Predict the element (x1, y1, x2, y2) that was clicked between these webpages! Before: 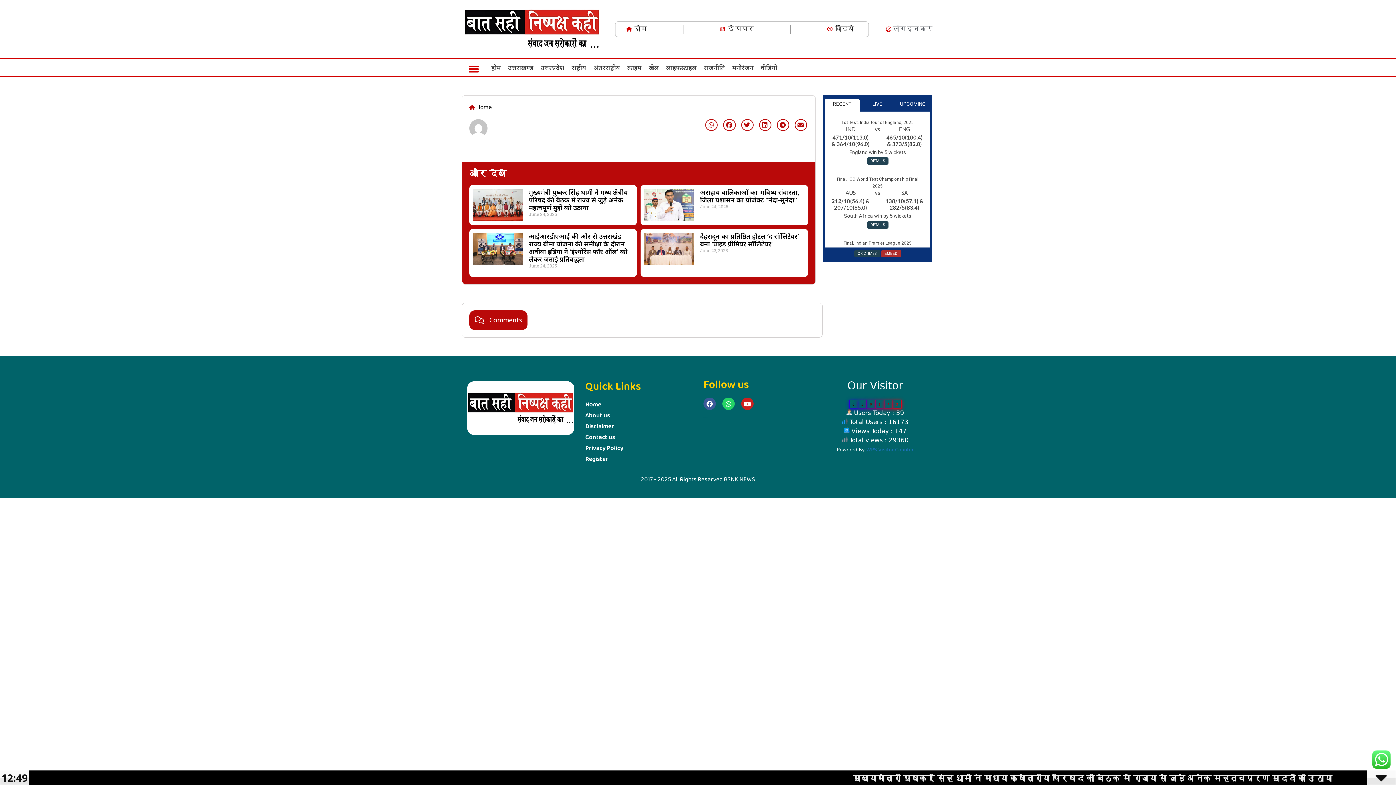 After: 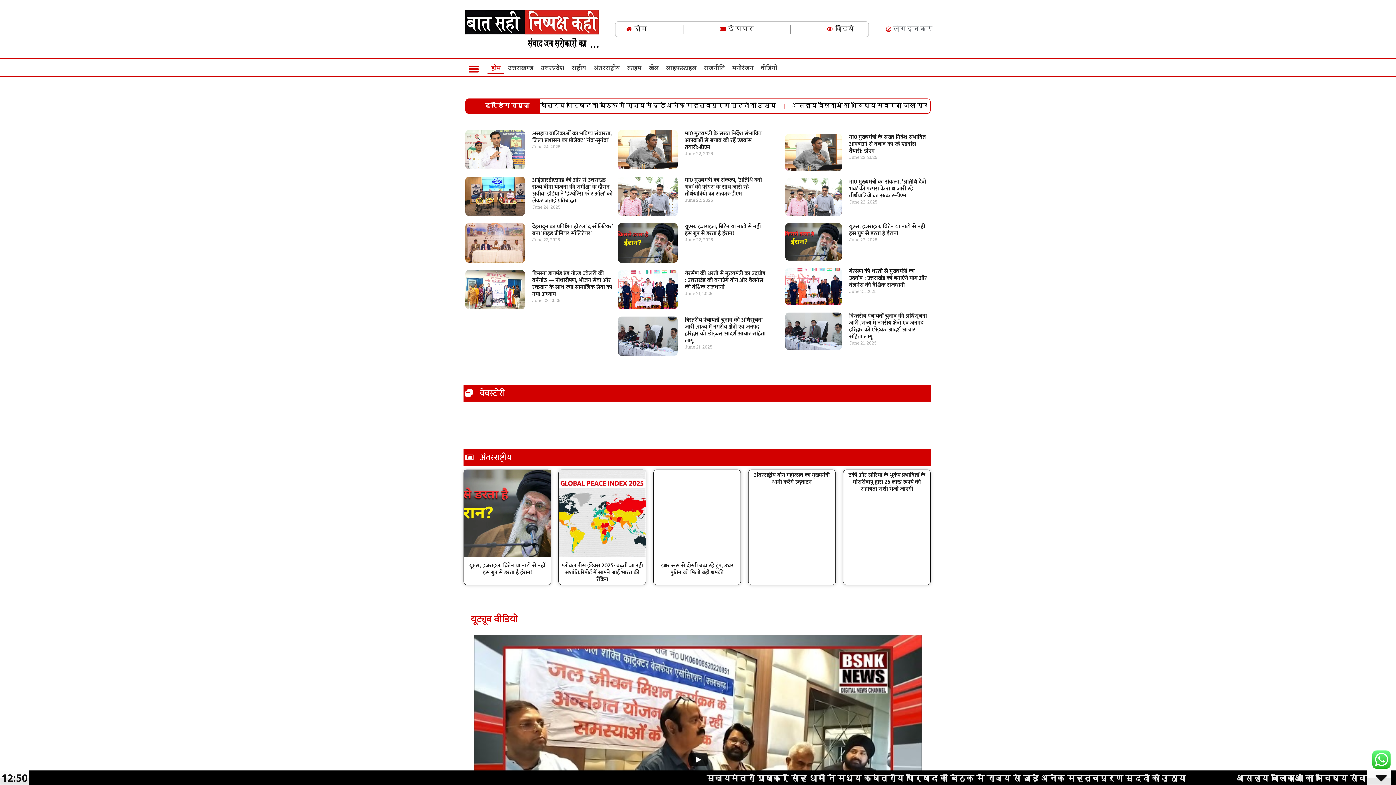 Action: bbox: (626, 24, 647, 33) label: होम